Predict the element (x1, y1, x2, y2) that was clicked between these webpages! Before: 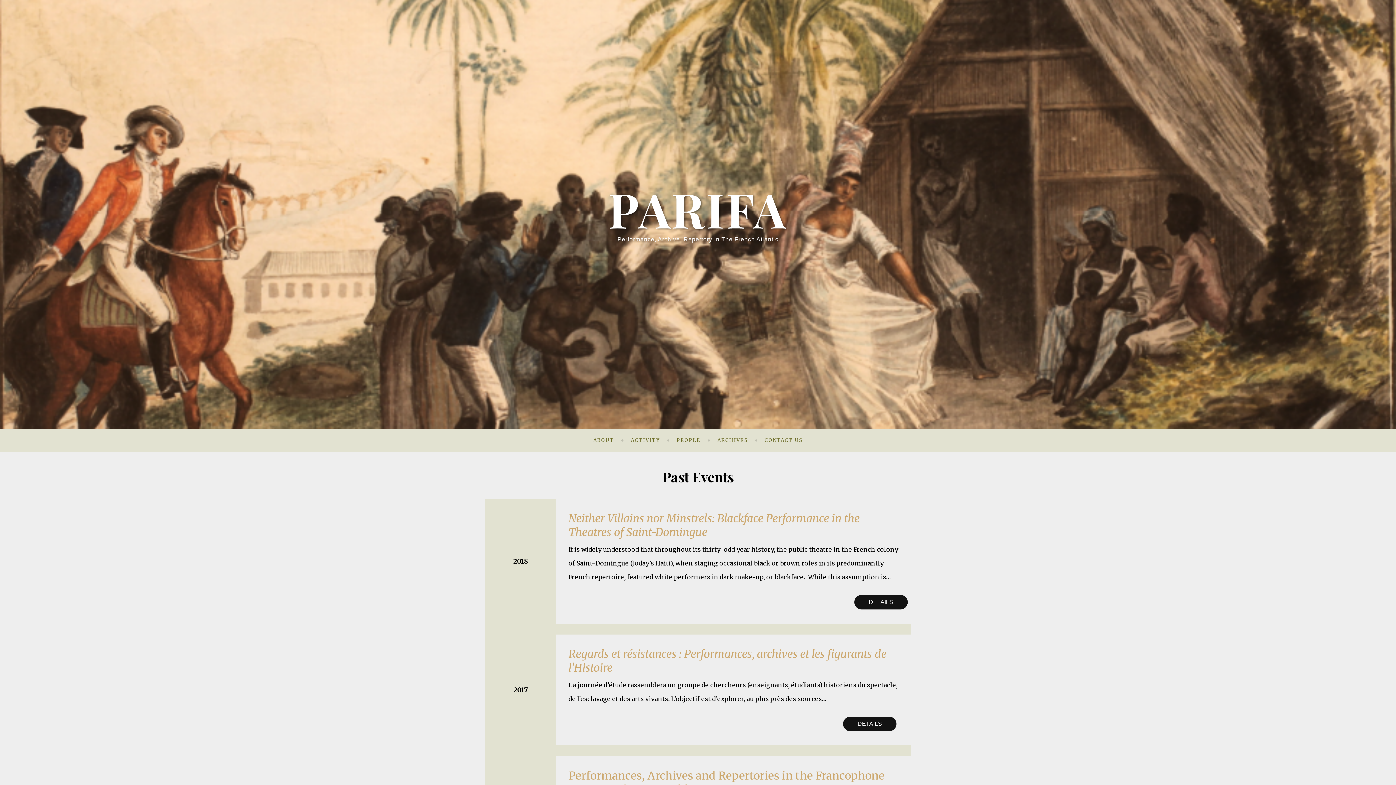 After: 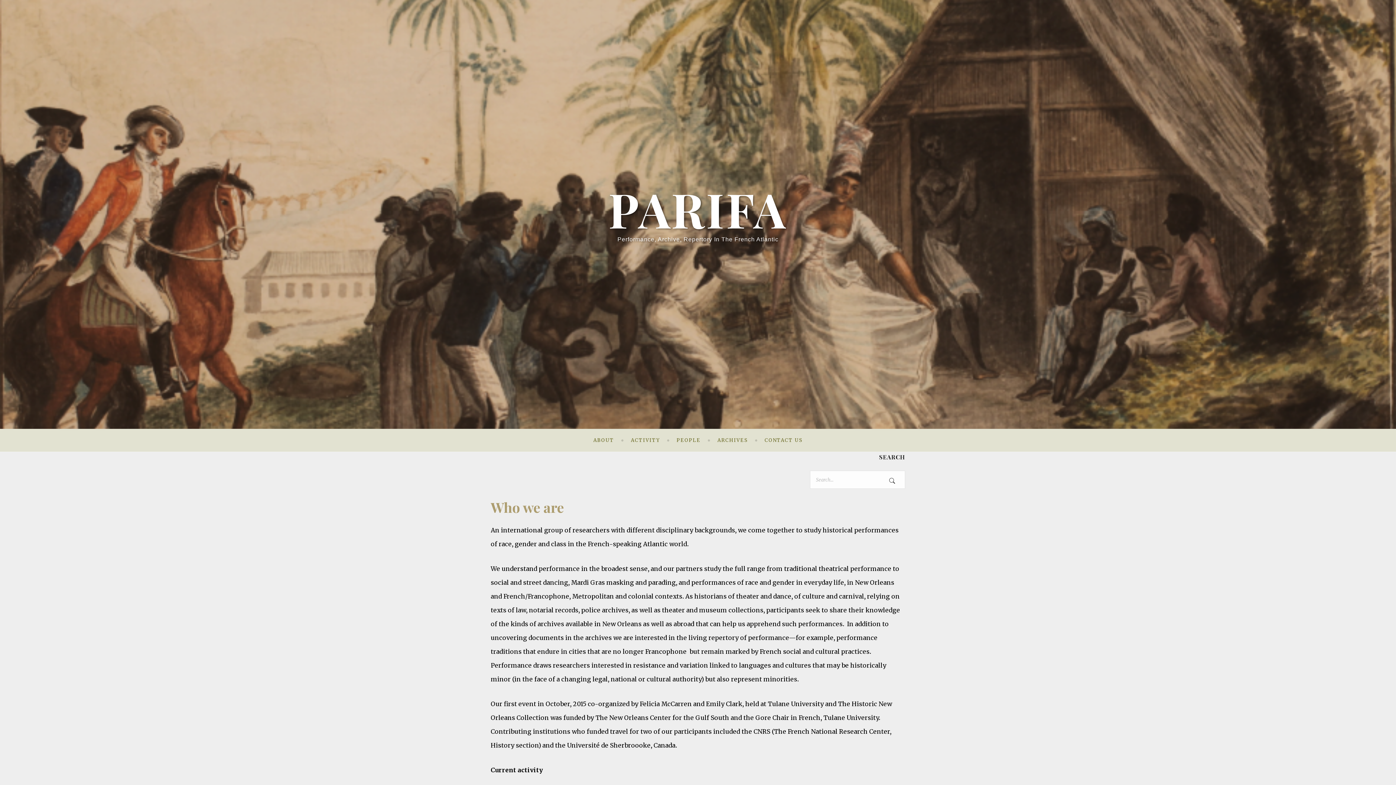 Action: label: PARIFA bbox: (608, 177, 787, 240)